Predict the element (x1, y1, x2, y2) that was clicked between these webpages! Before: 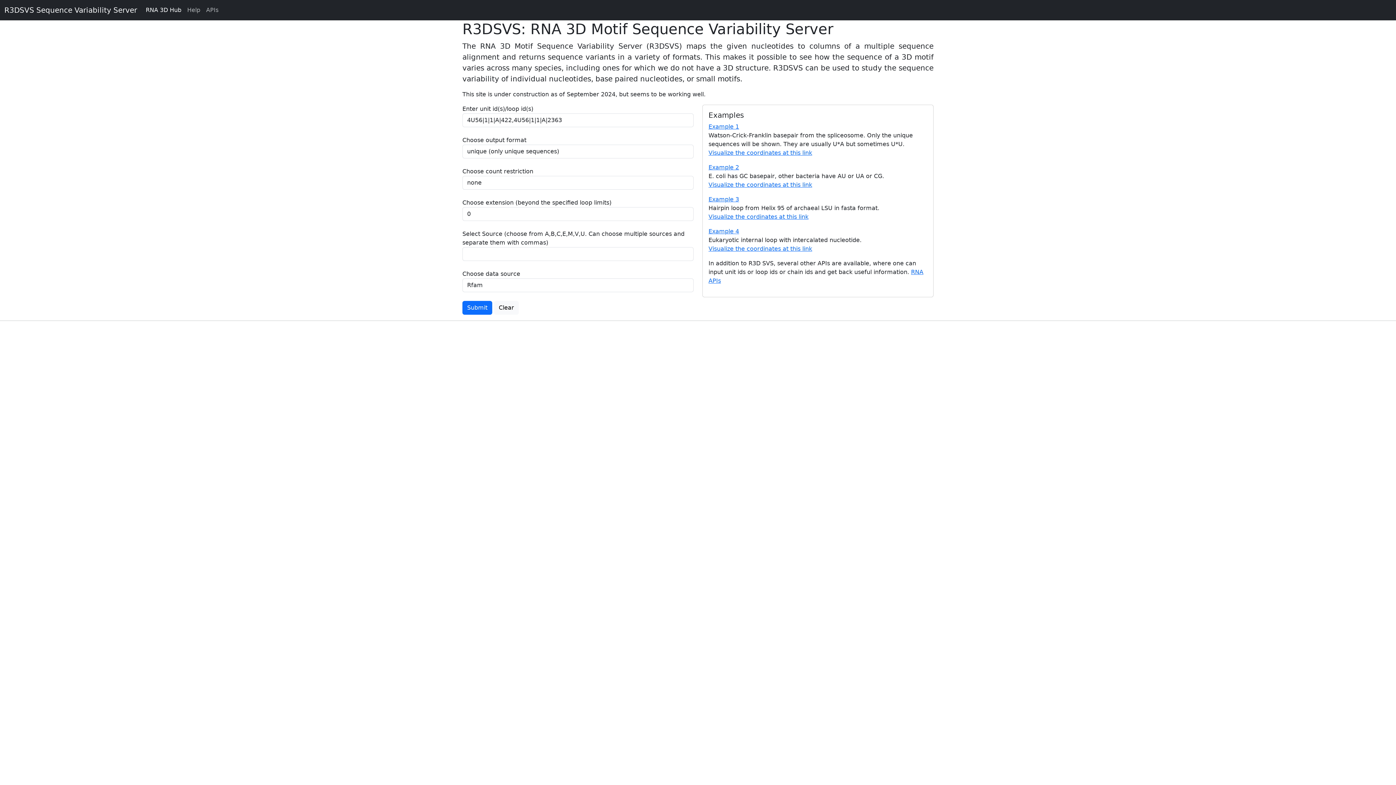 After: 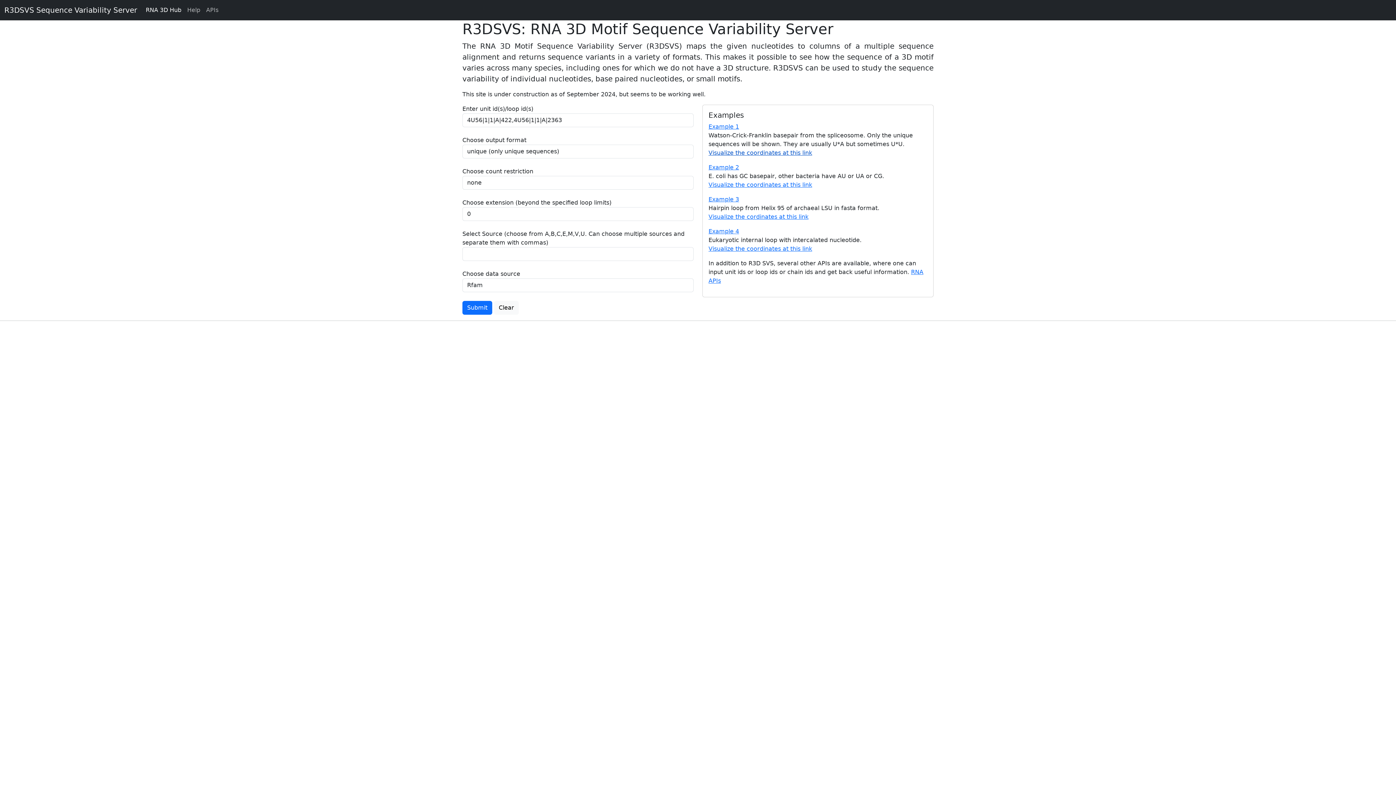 Action: label: Visualize the coordinates at this link bbox: (708, 149, 812, 156)